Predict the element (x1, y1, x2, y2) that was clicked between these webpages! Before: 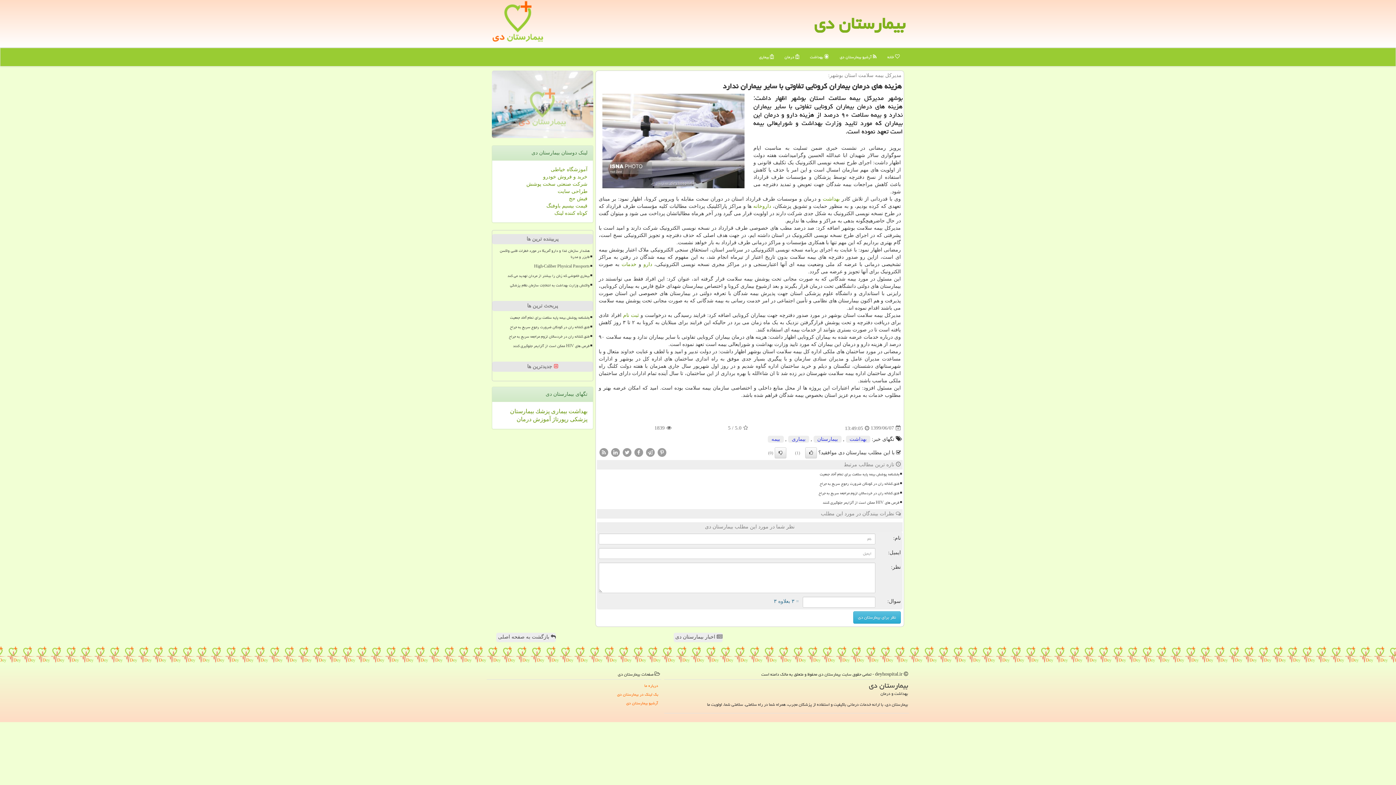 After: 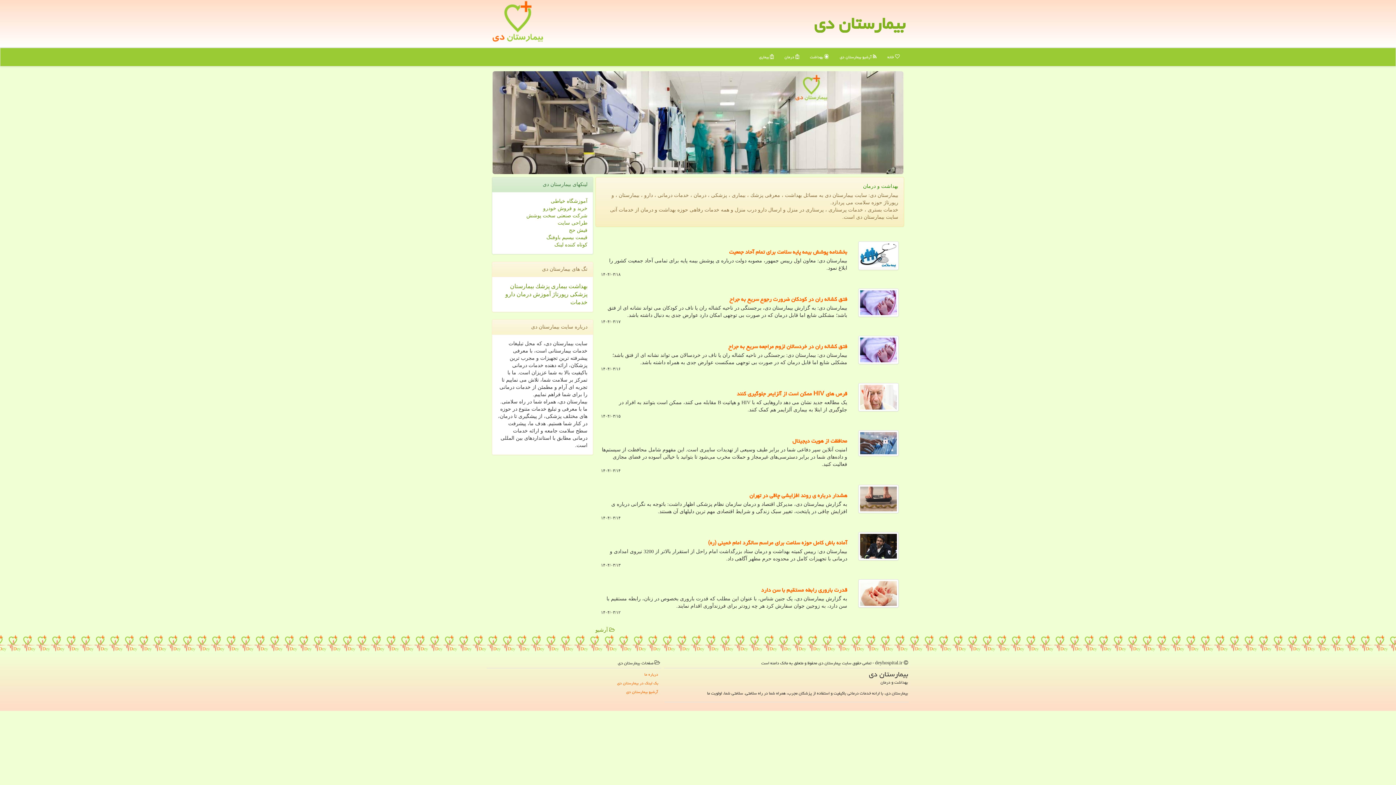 Action: label:  بازگشت به صفحه اصلی bbox: (496, 633, 556, 642)